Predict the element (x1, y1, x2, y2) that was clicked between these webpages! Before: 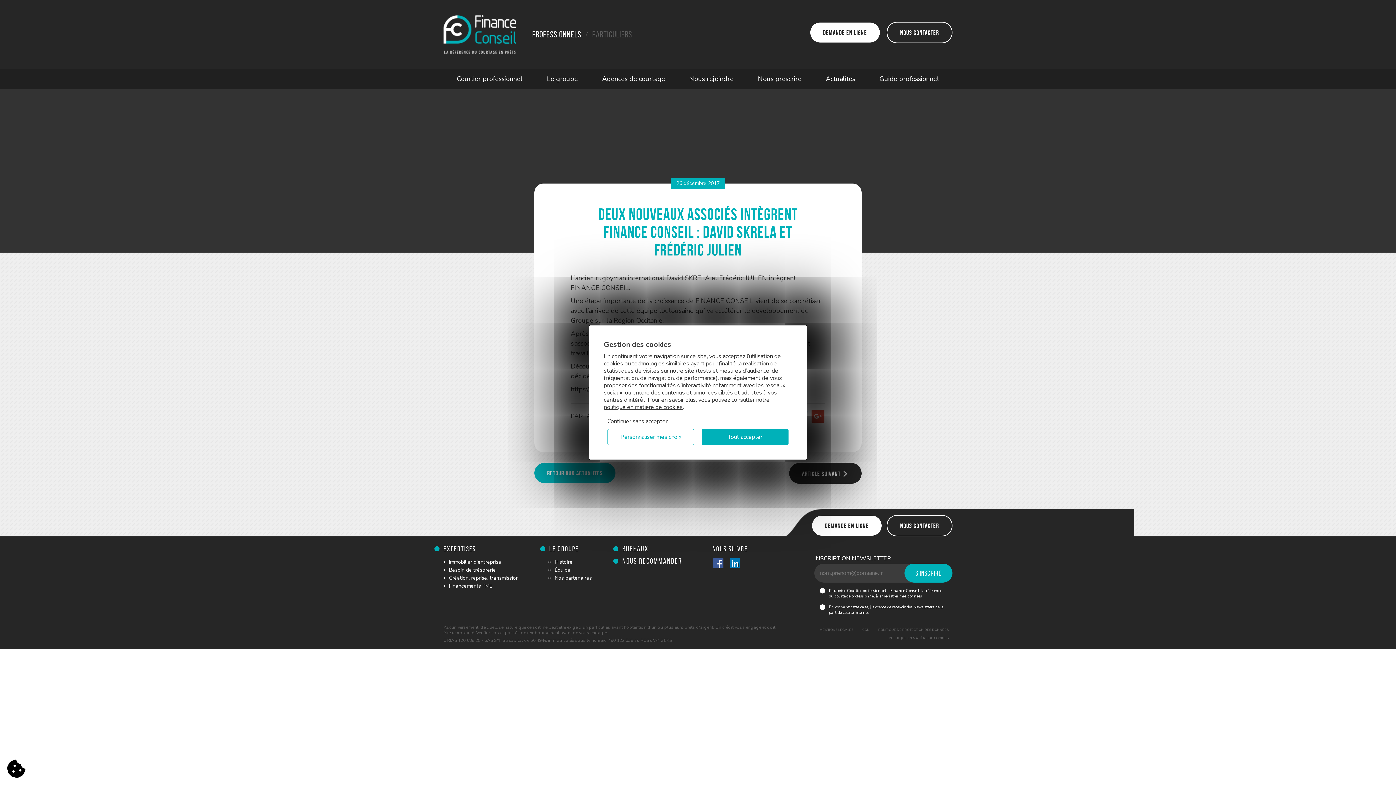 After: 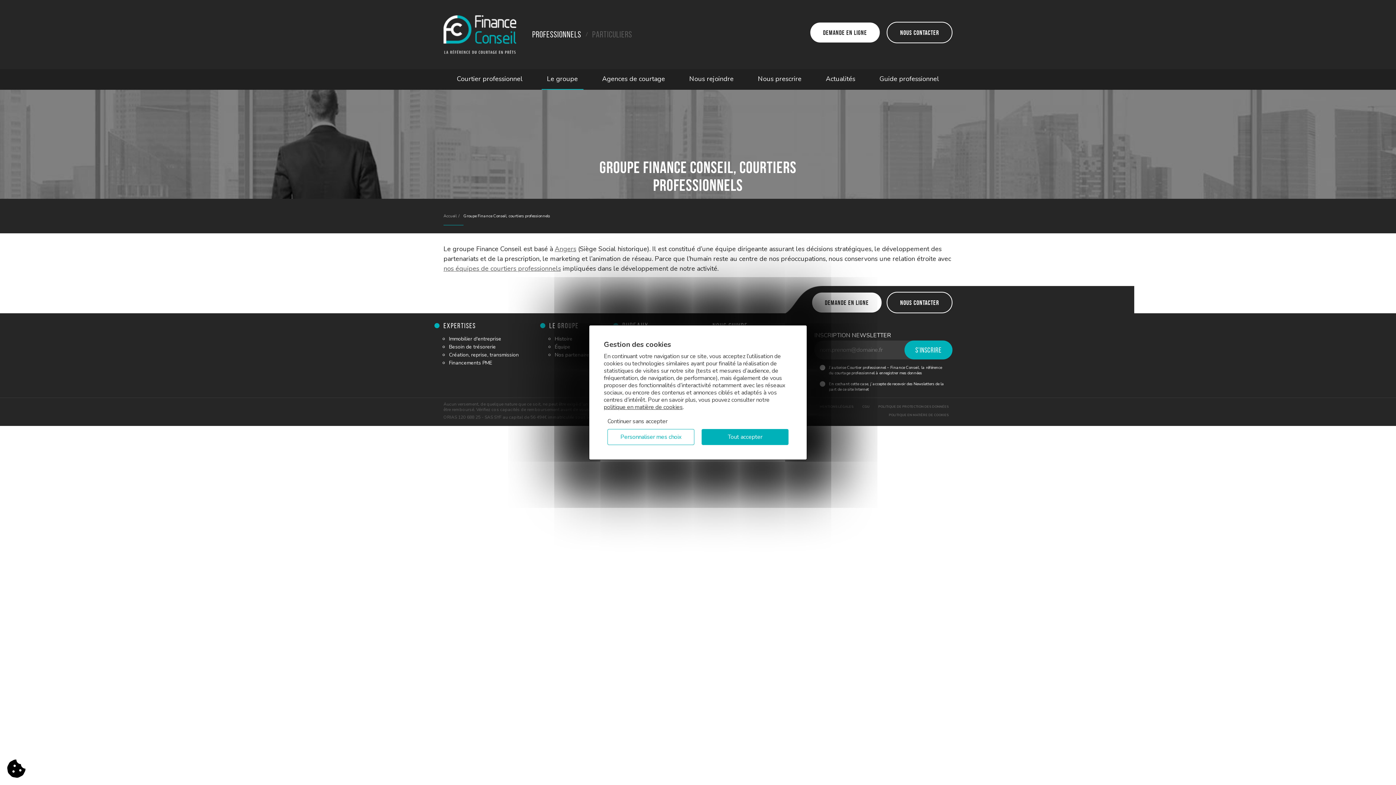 Action: bbox: (549, 545, 578, 553) label: Le groupe